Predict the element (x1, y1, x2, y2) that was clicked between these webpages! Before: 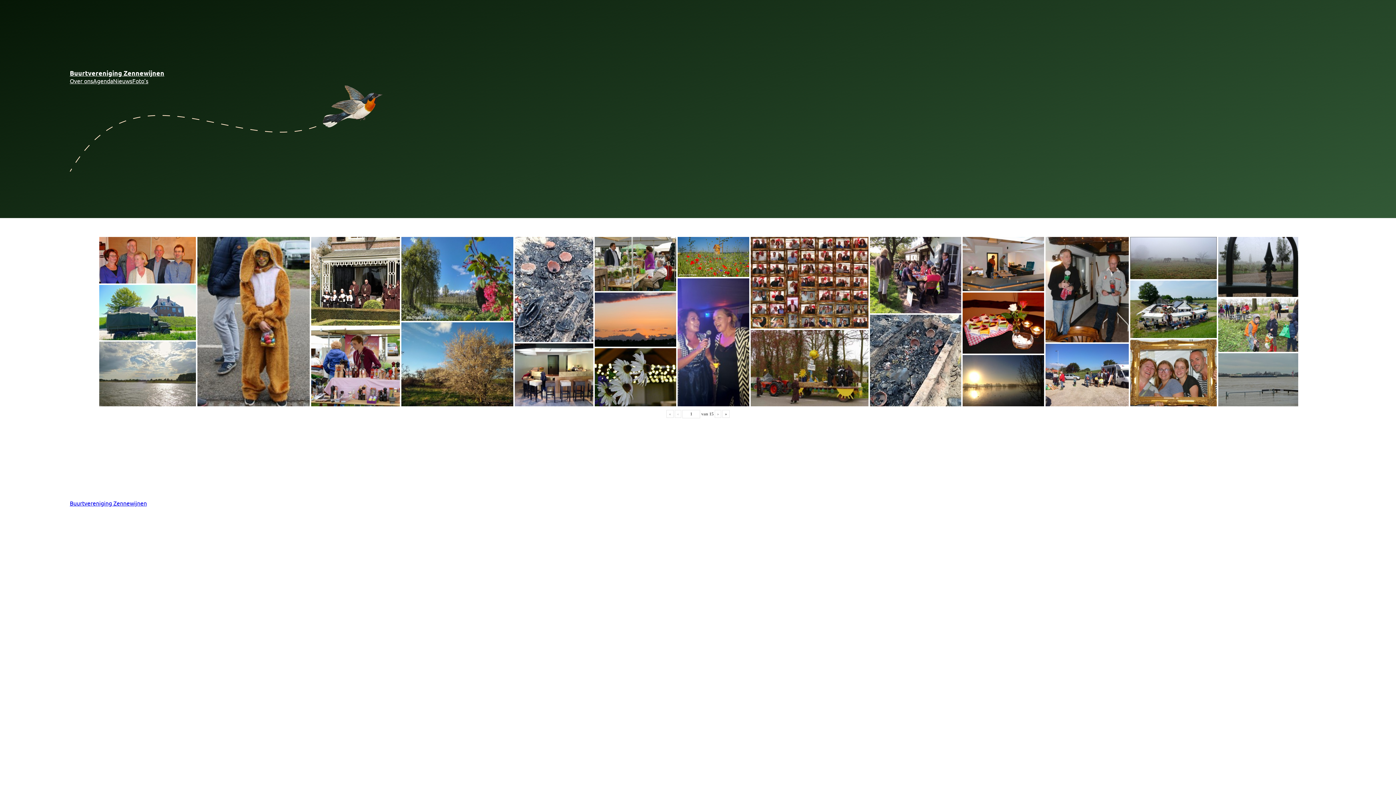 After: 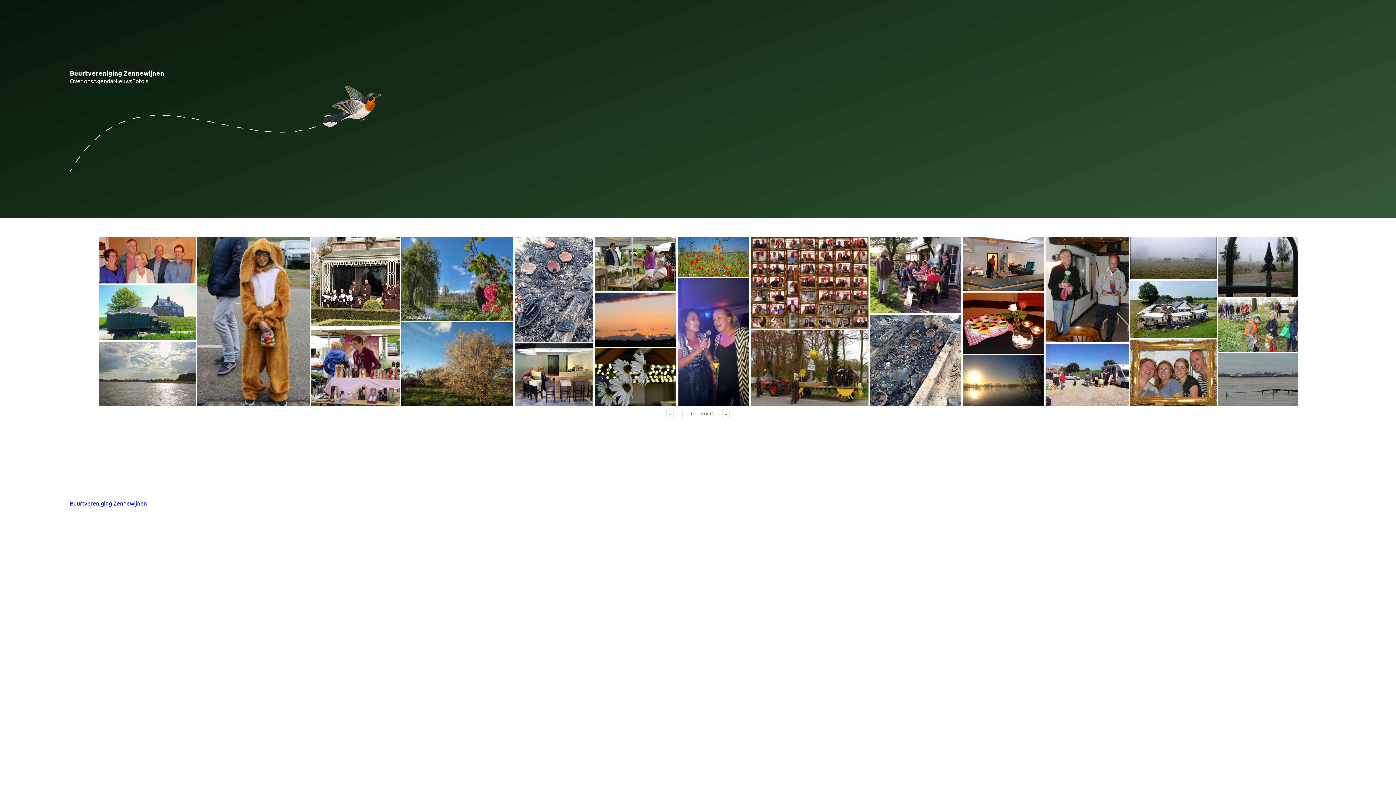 Action: bbox: (674, 410, 681, 418) label: ‹